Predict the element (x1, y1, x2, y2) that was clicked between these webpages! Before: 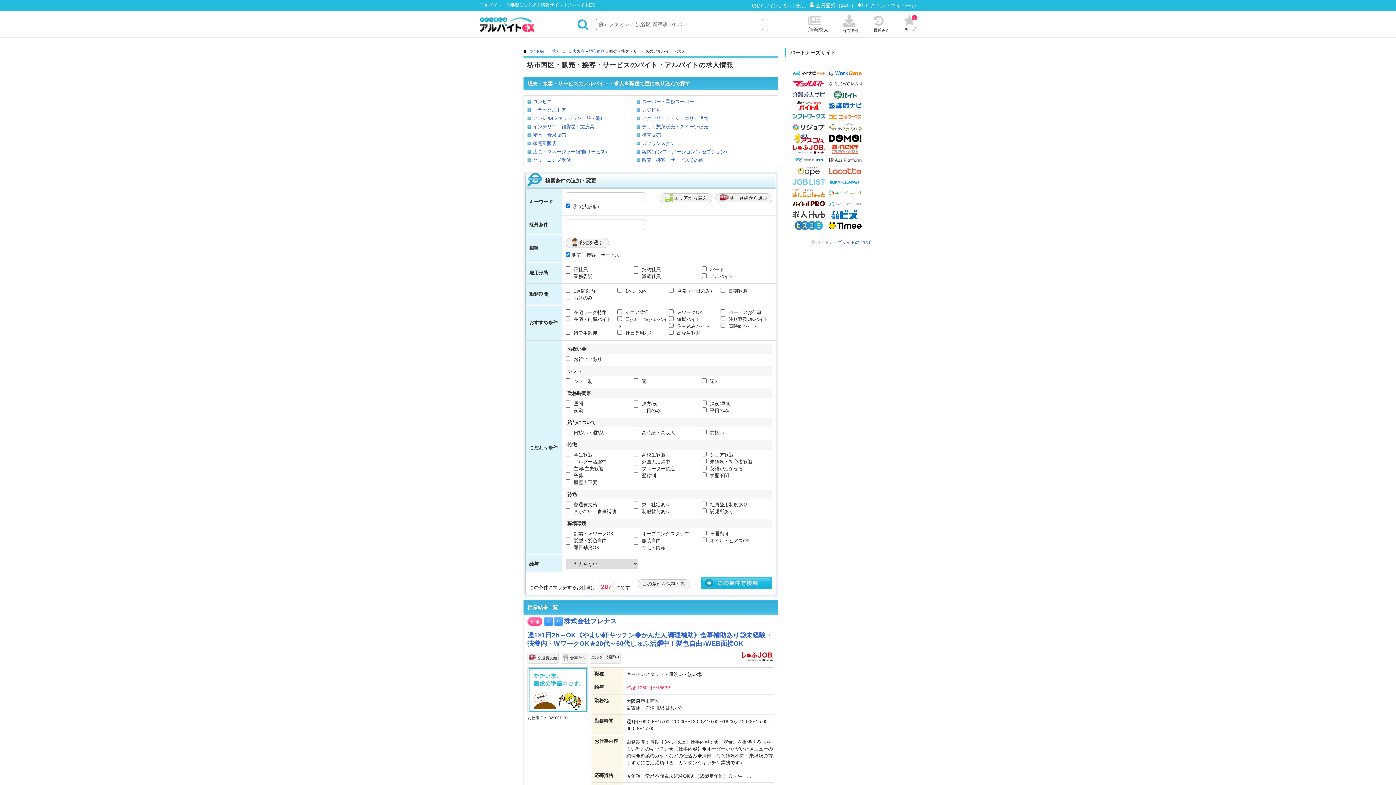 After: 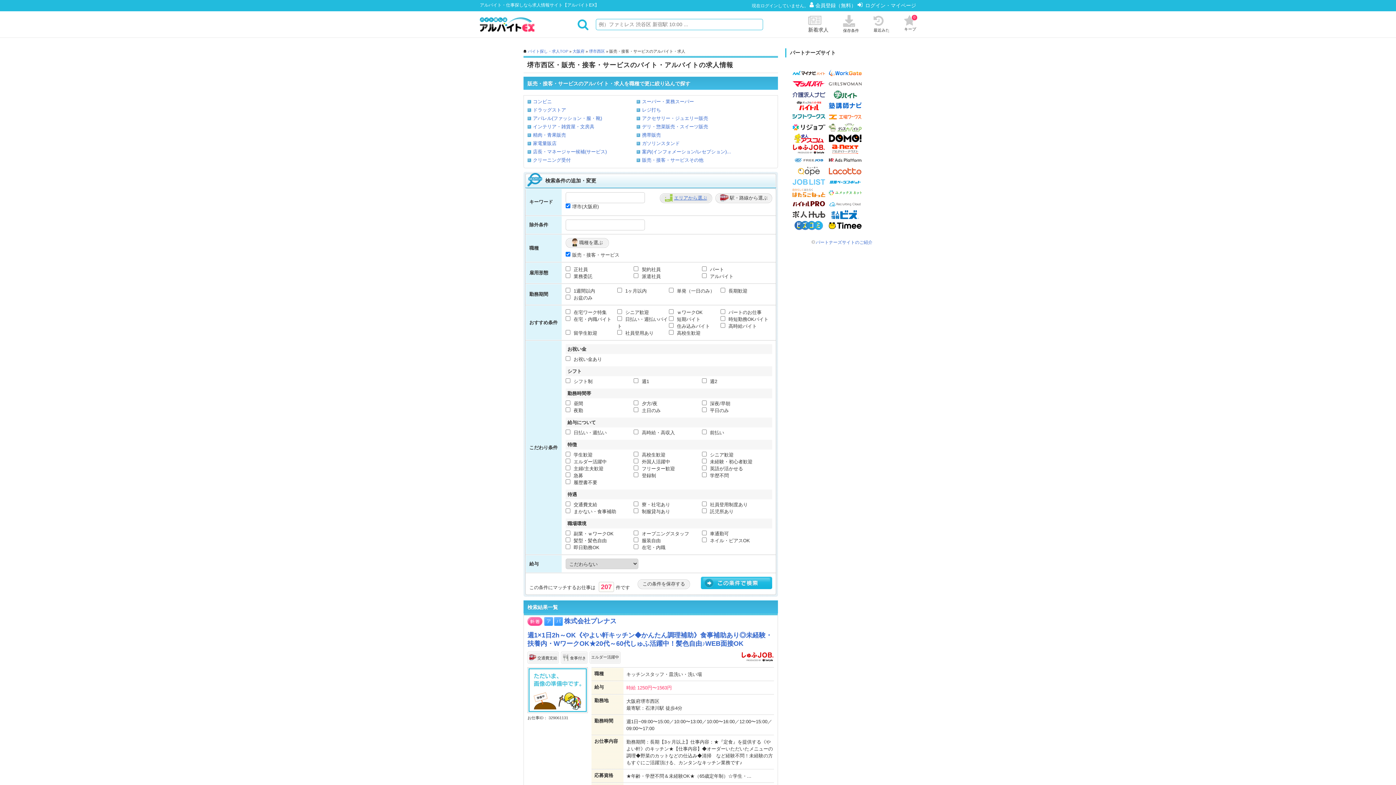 Action: label: エリアから選ぶ bbox: (660, 193, 712, 203)